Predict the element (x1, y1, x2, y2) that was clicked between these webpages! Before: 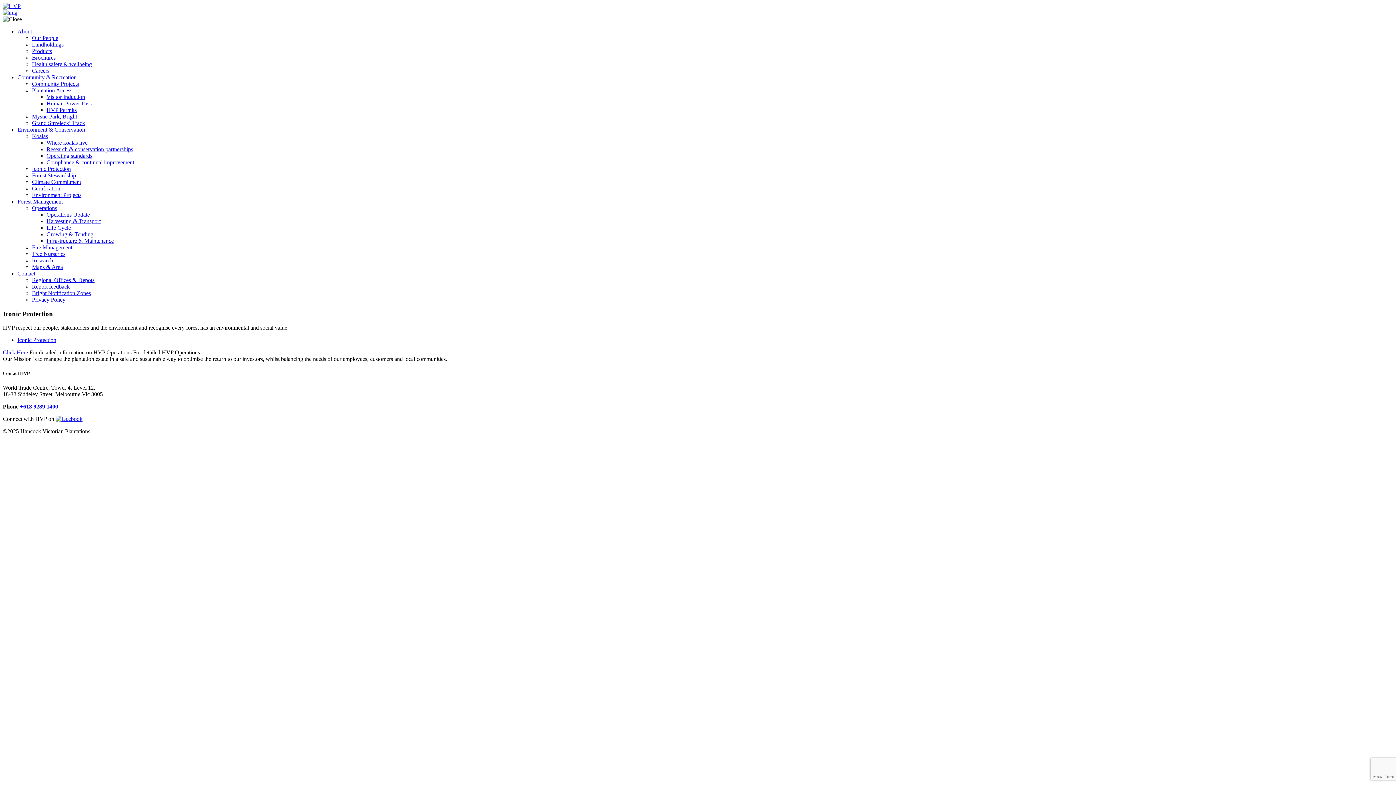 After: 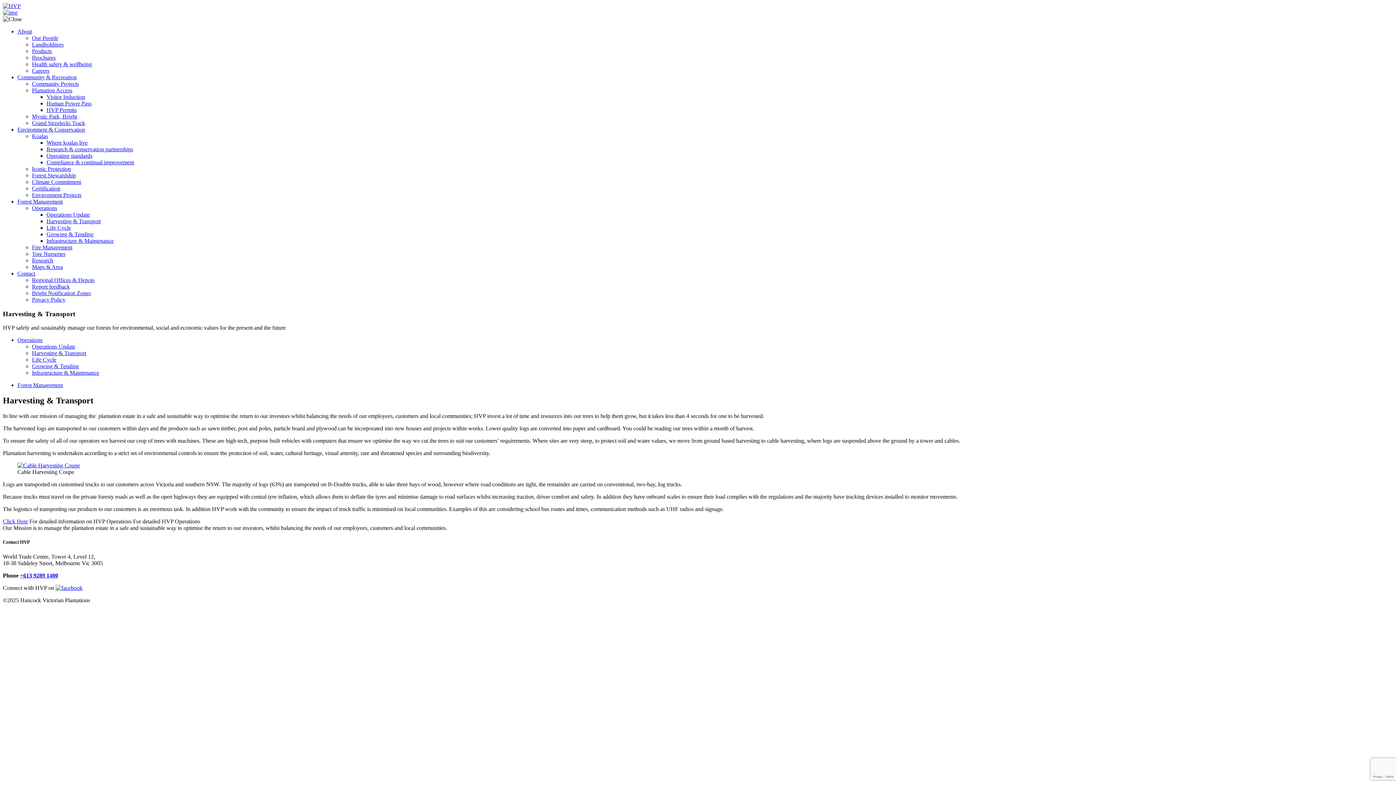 Action: bbox: (46, 218, 100, 224) label: Harvesting & Transport